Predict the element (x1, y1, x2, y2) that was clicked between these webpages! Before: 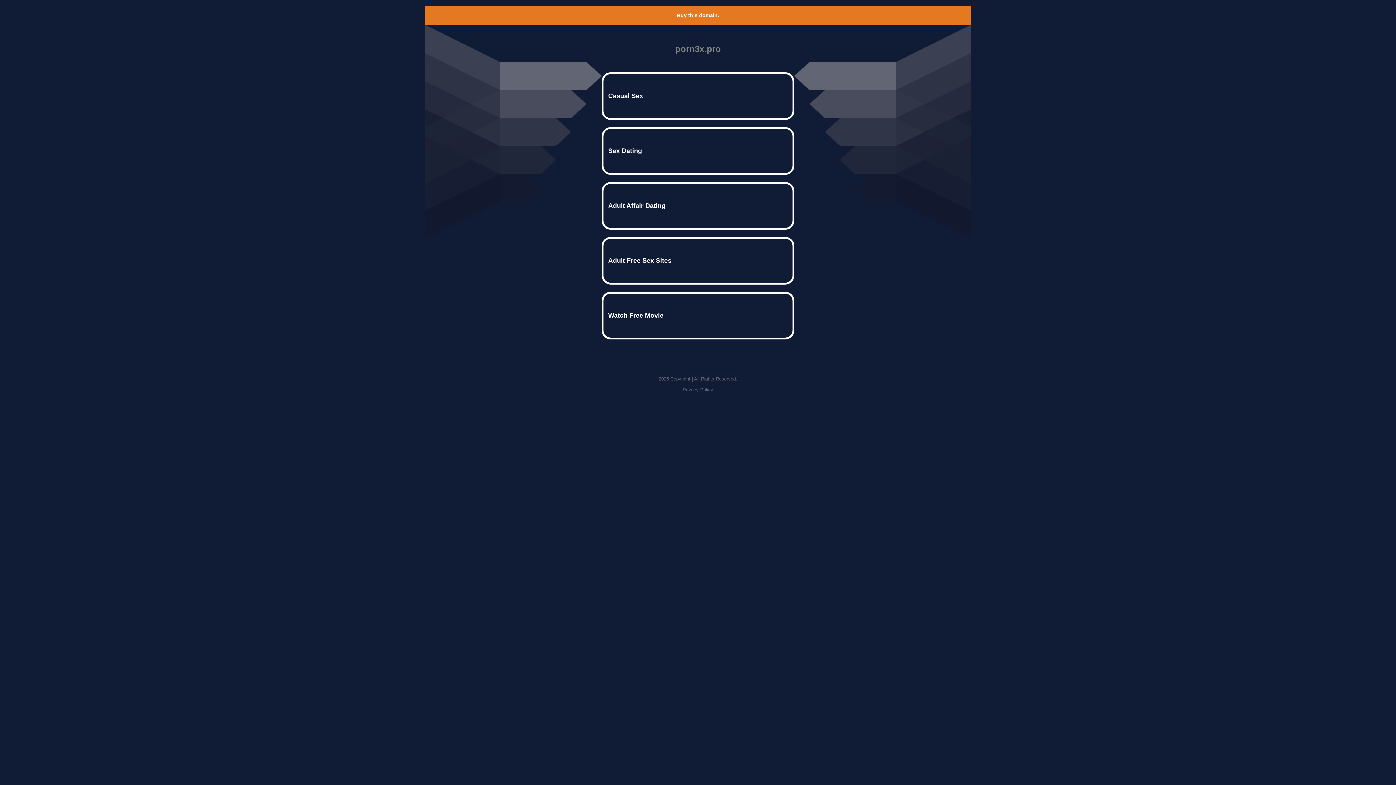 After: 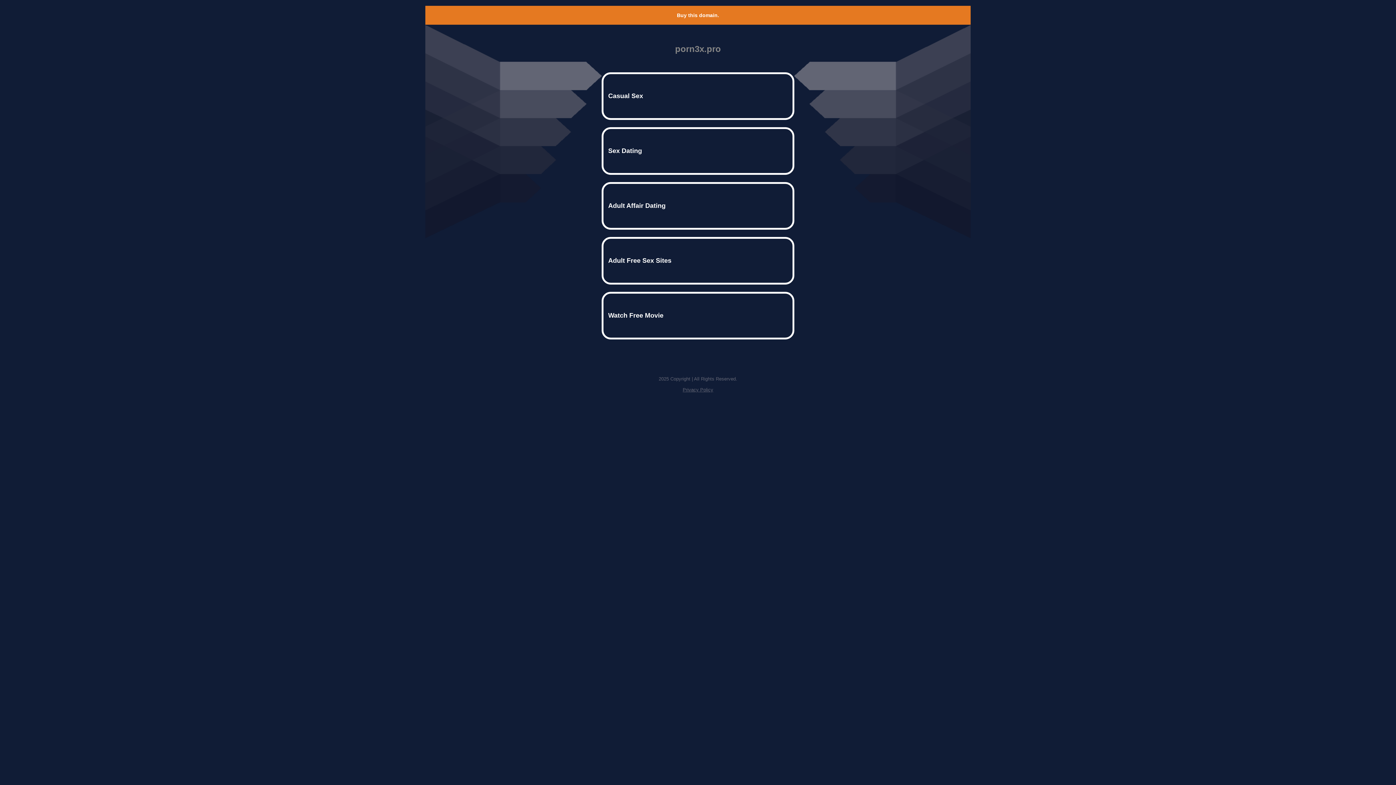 Action: bbox: (682, 387, 713, 392) label: Privacy Policy